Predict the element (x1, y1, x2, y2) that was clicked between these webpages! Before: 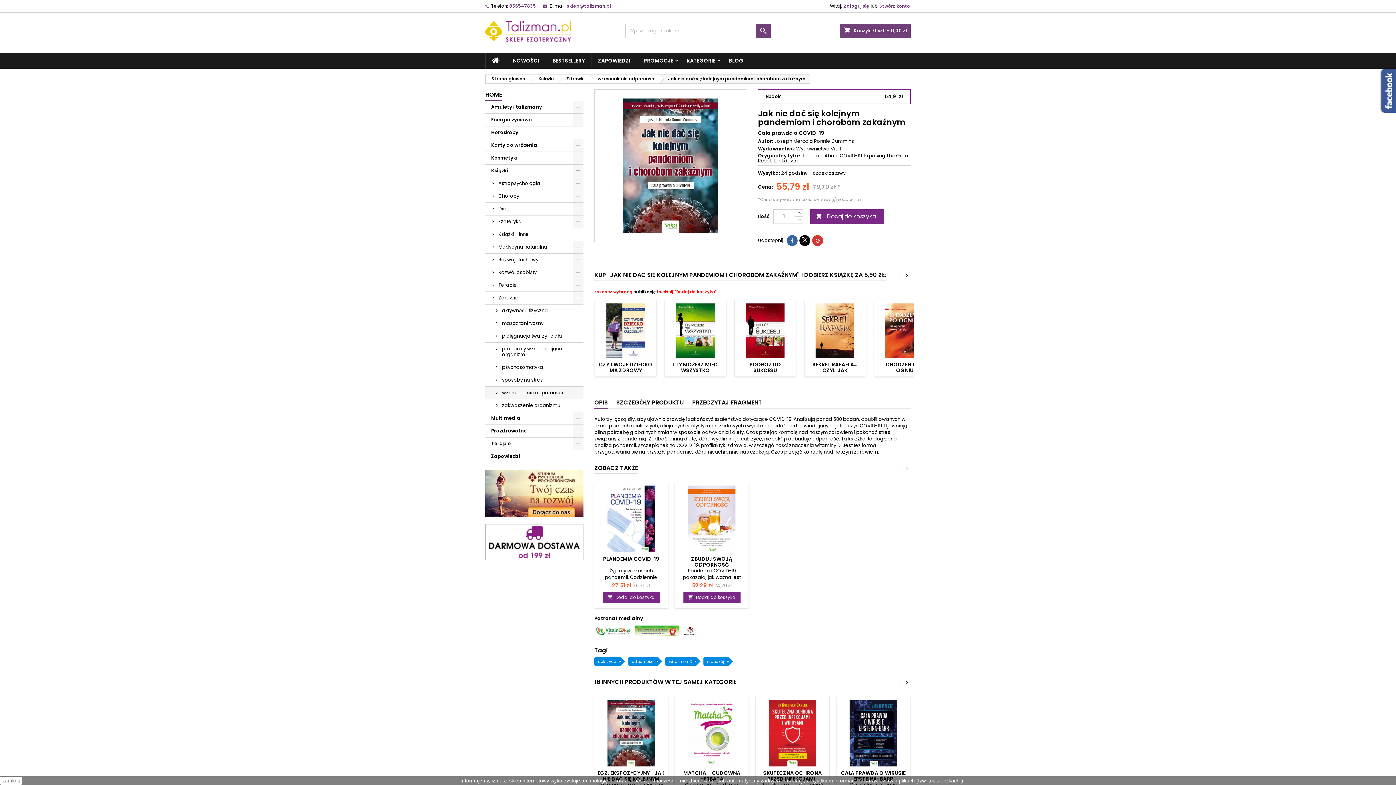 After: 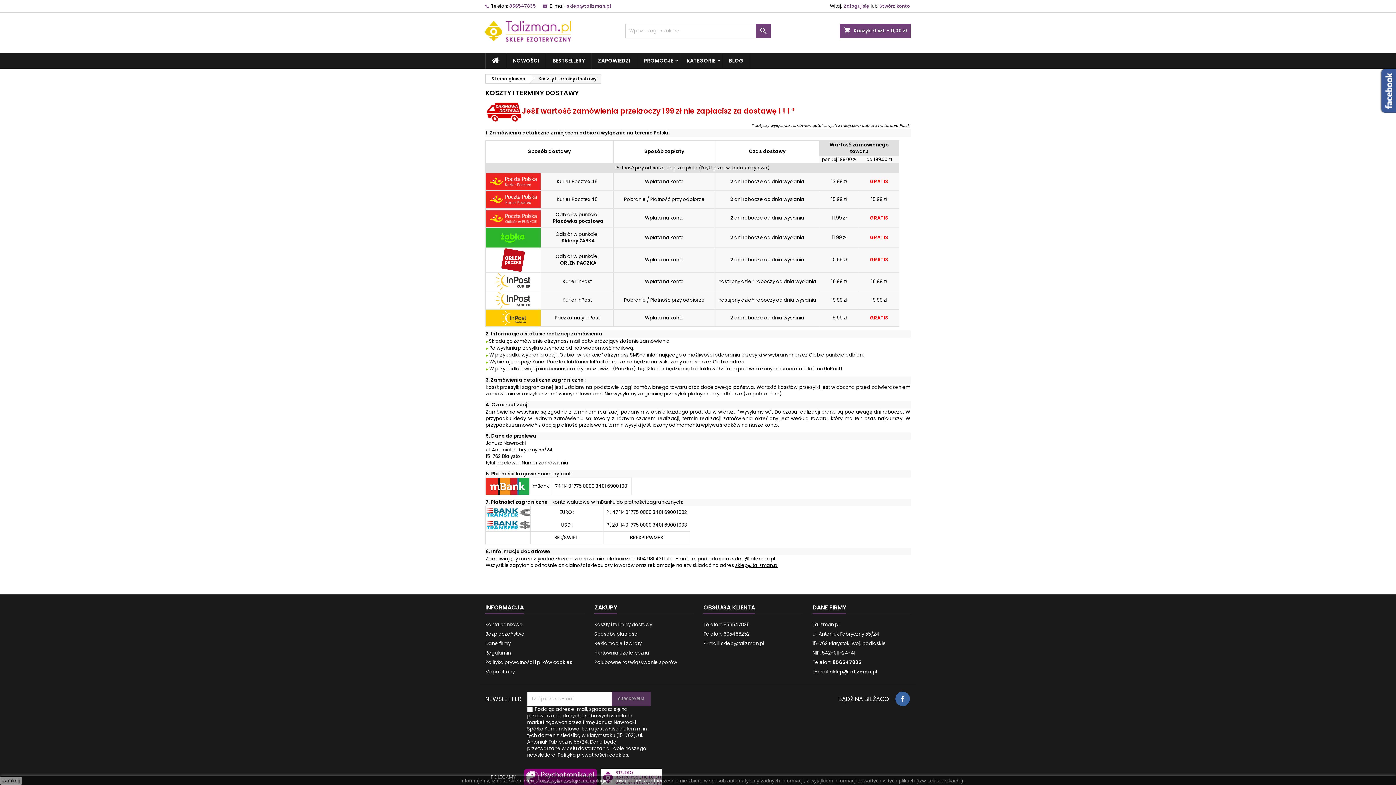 Action: label: czas dostawy bbox: (813, 169, 845, 176)